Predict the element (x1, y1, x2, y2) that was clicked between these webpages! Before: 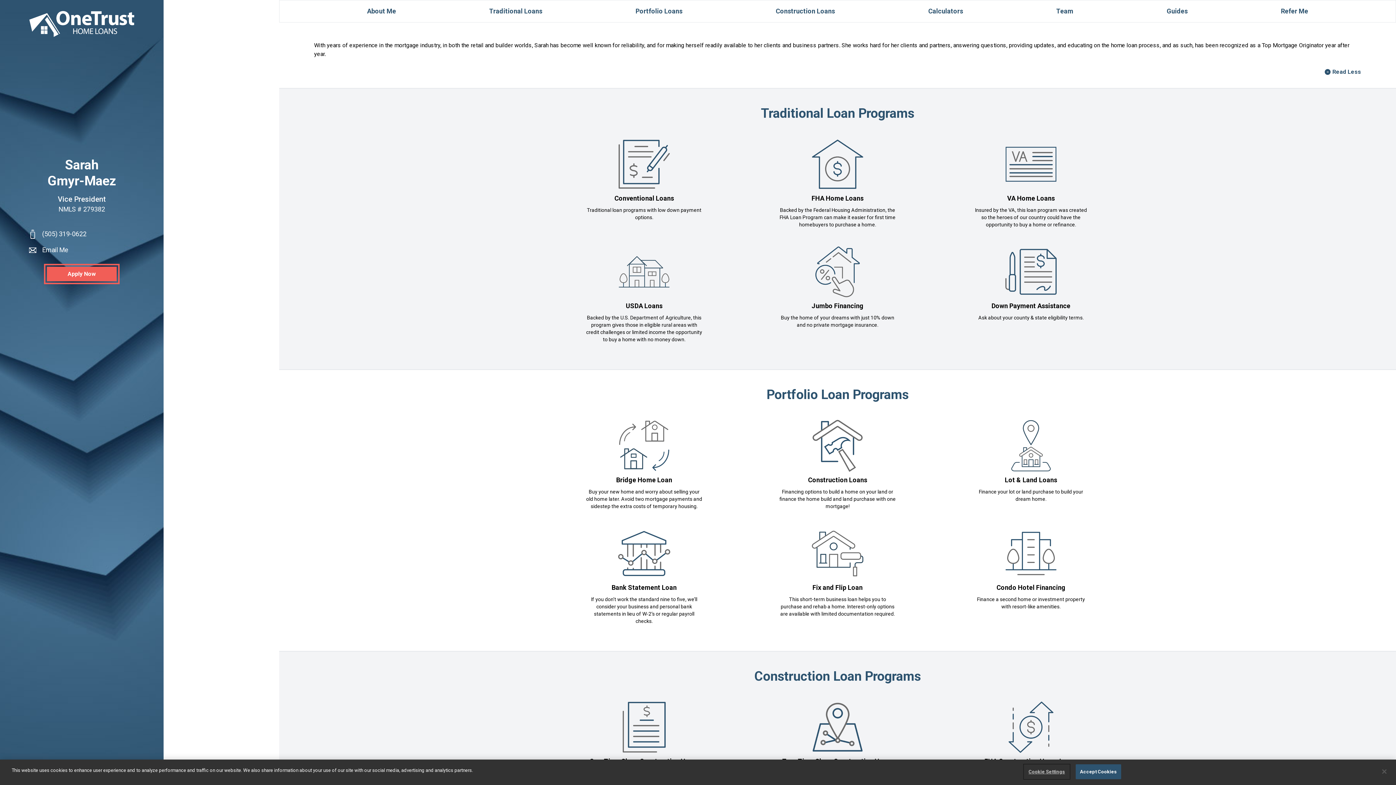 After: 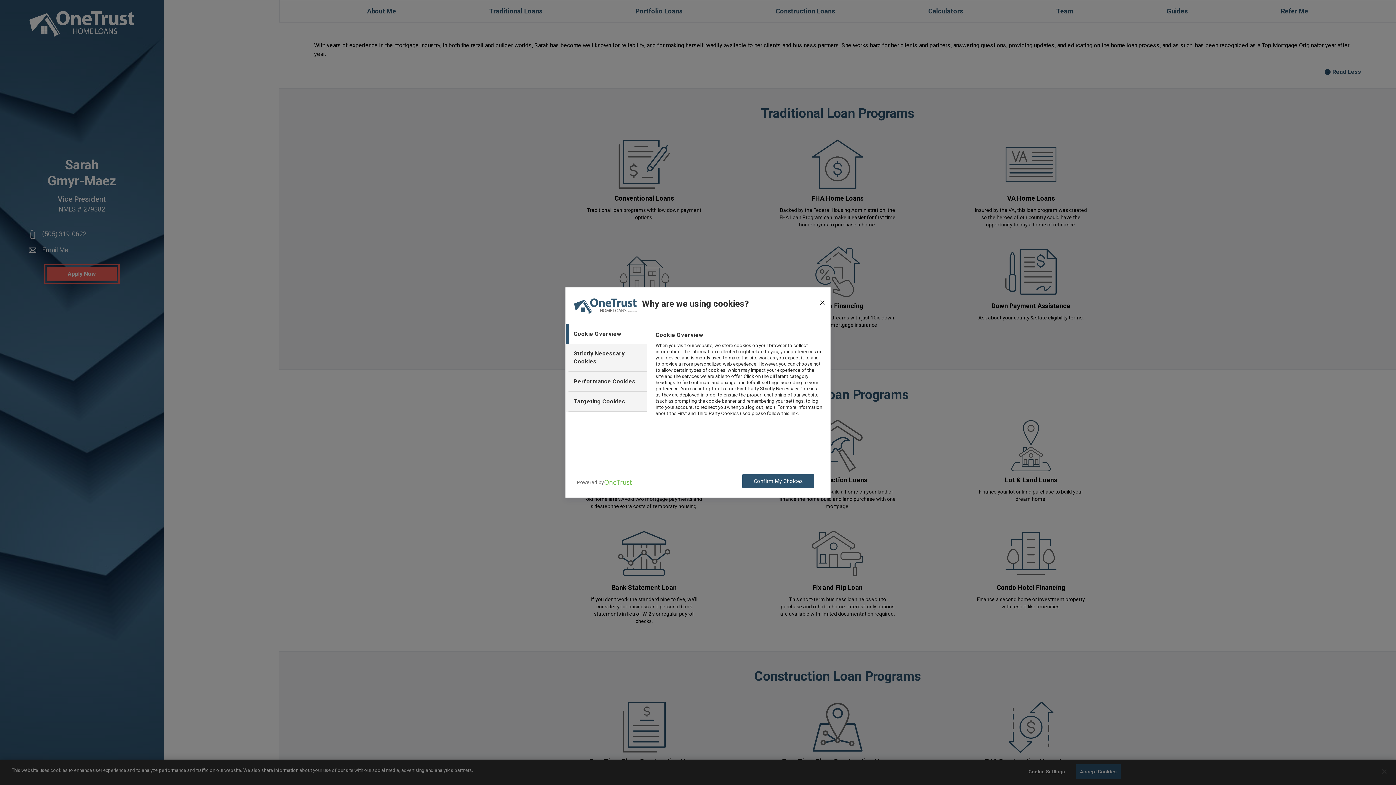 Action: bbox: (1024, 765, 1069, 779) label: Cookie Settings